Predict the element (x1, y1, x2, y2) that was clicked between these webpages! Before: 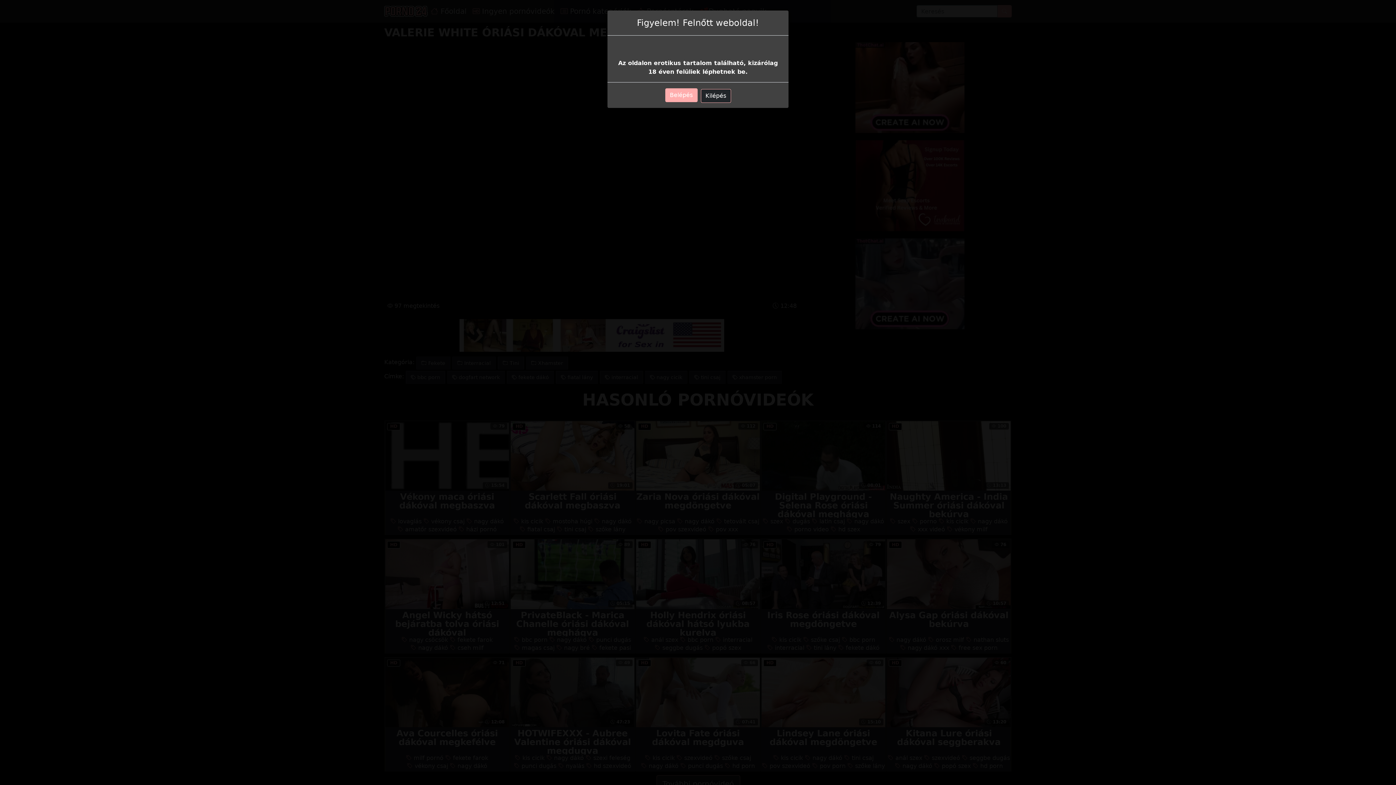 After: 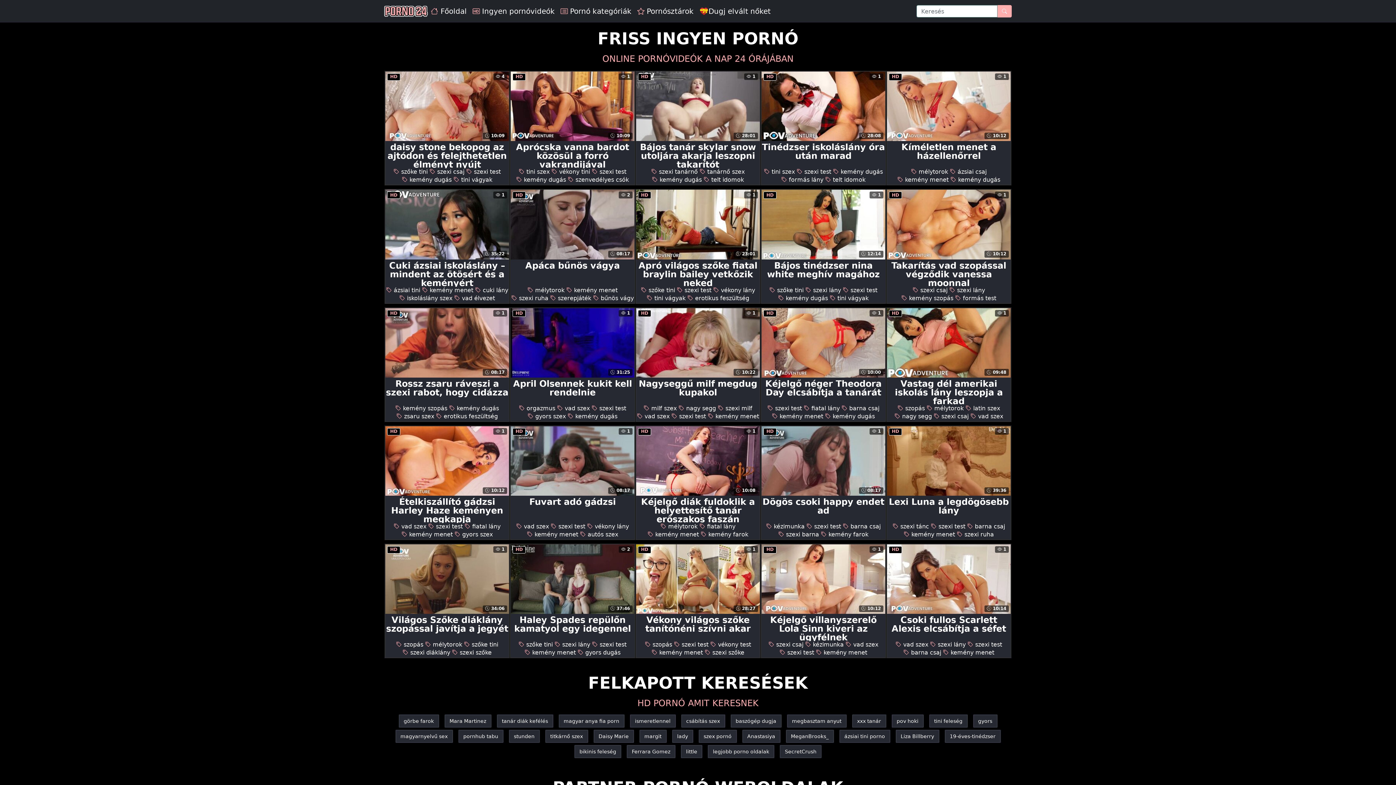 Action: bbox: (665, 88, 697, 102) label: Belépés